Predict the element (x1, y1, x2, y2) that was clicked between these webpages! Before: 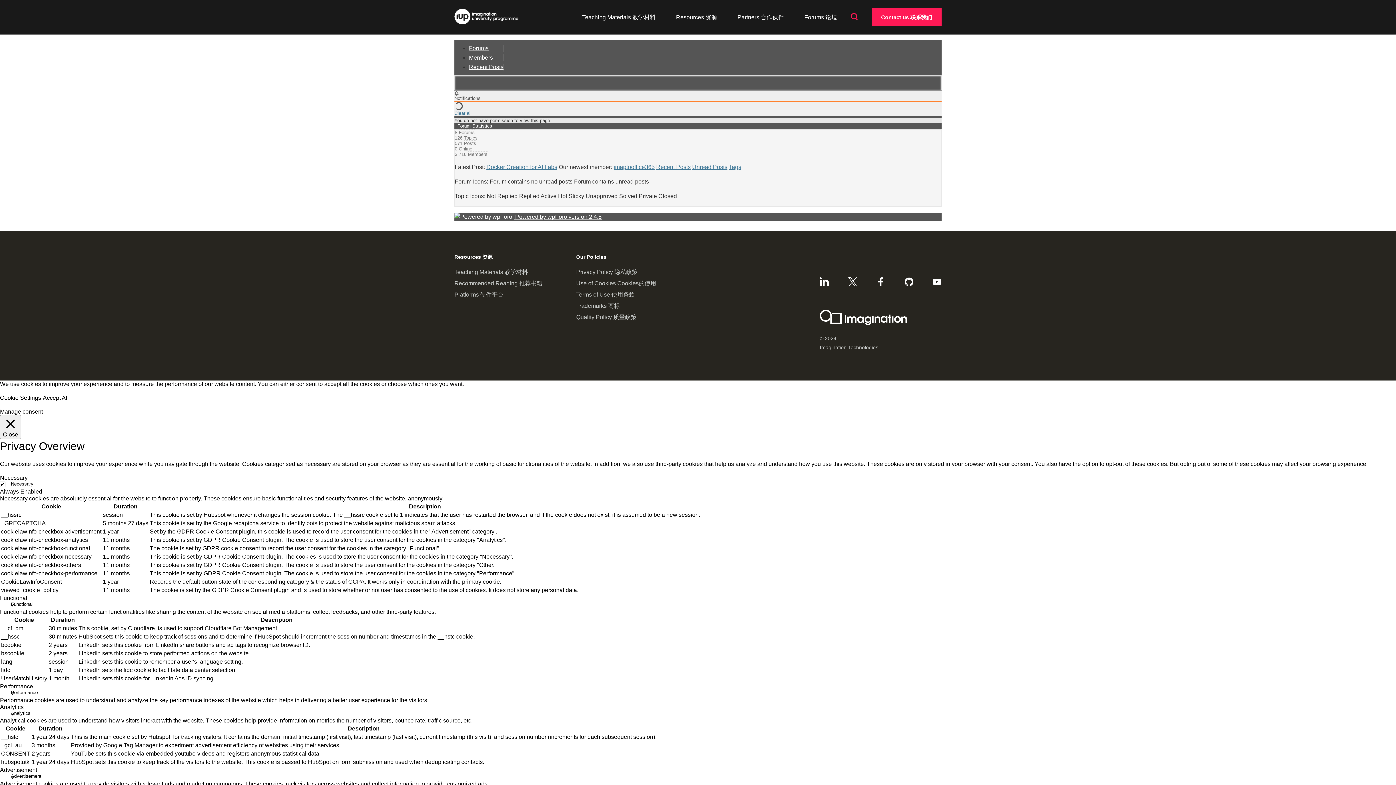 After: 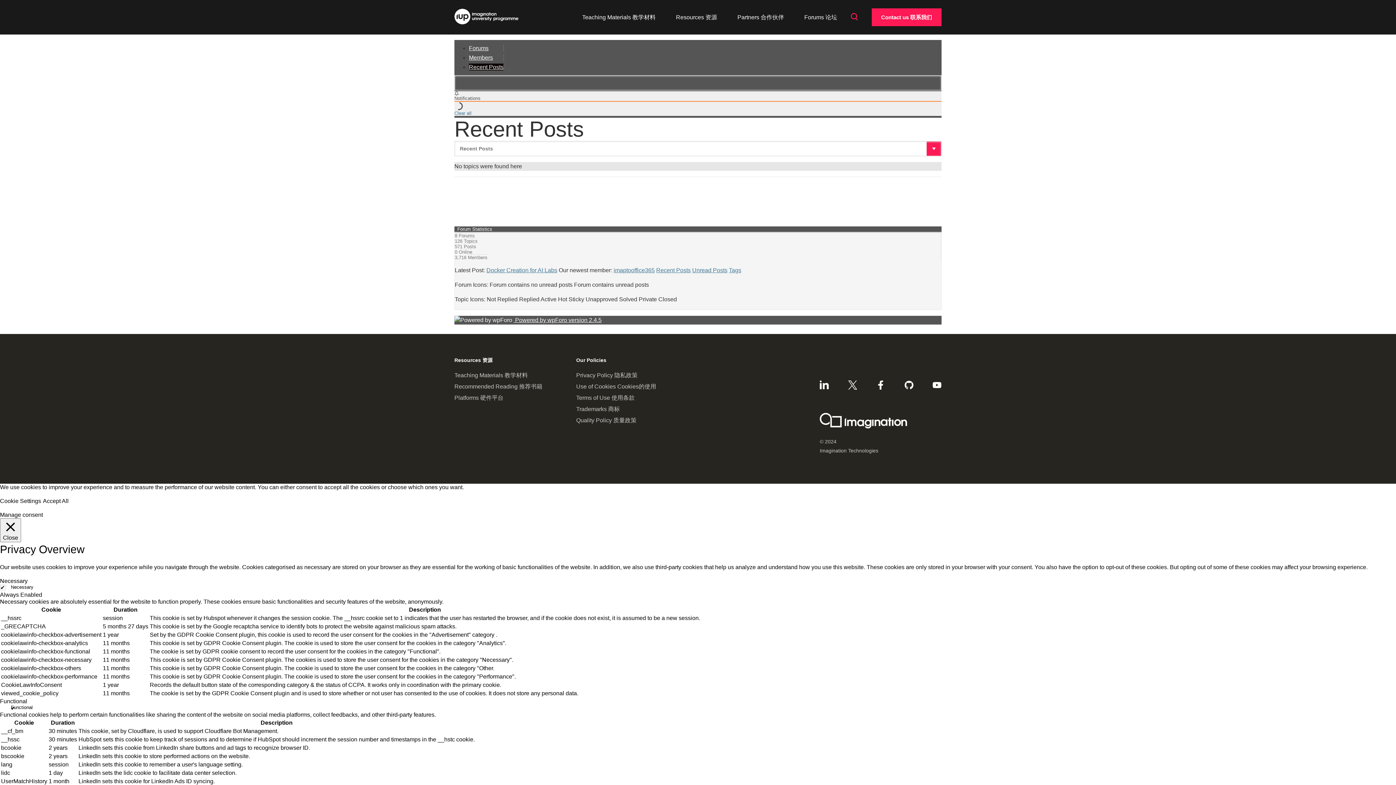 Action: label: Recent Posts bbox: (469, 64, 503, 70)